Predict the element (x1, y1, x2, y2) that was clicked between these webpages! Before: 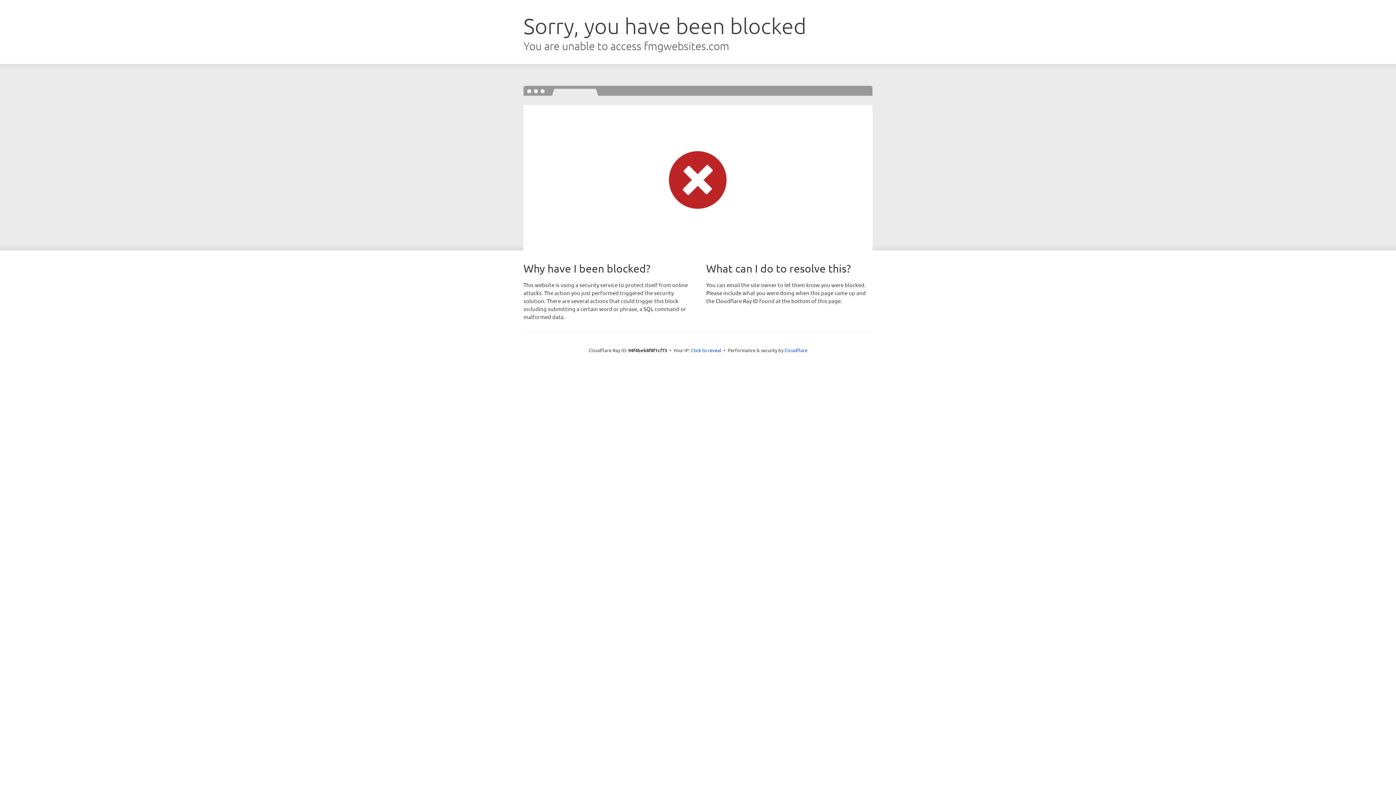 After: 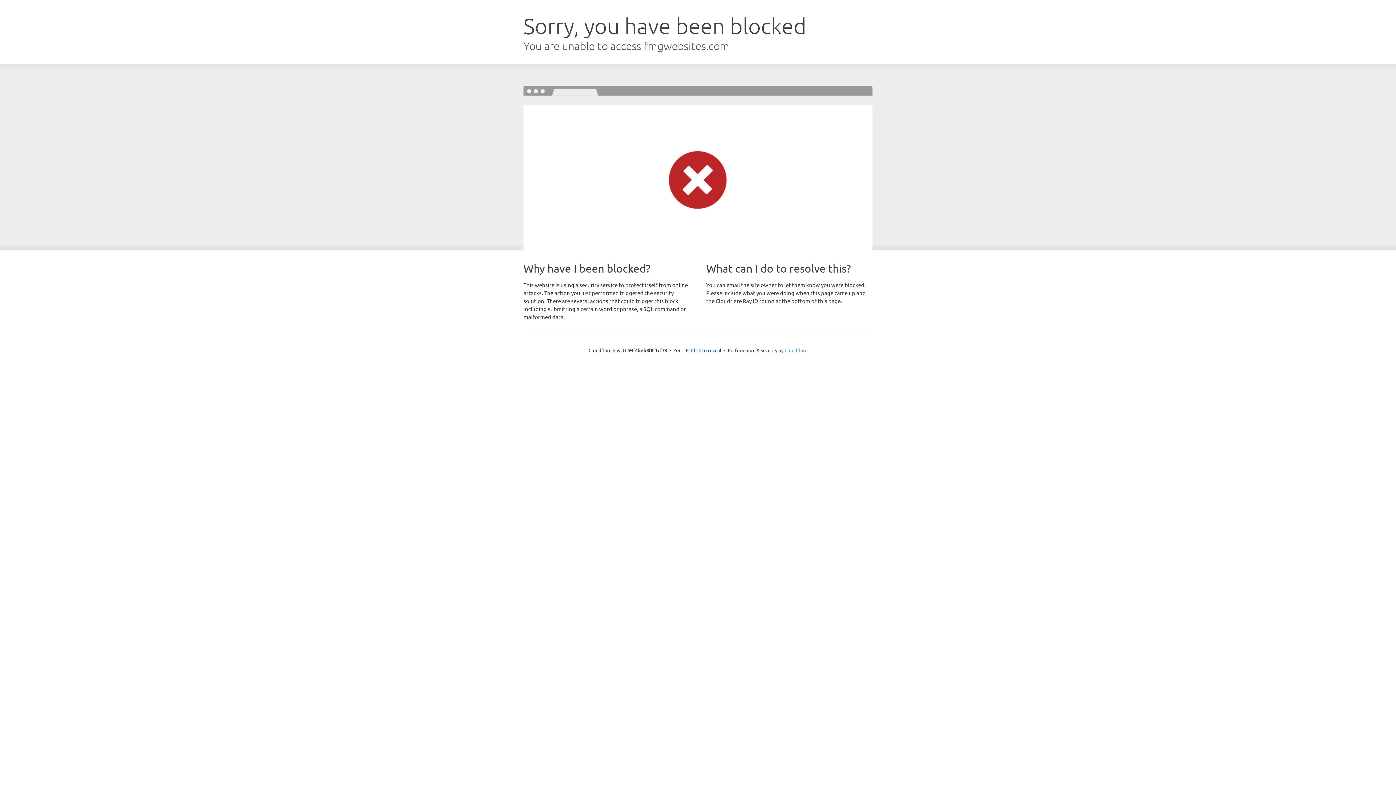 Action: bbox: (784, 347, 807, 353) label: Cloudflare